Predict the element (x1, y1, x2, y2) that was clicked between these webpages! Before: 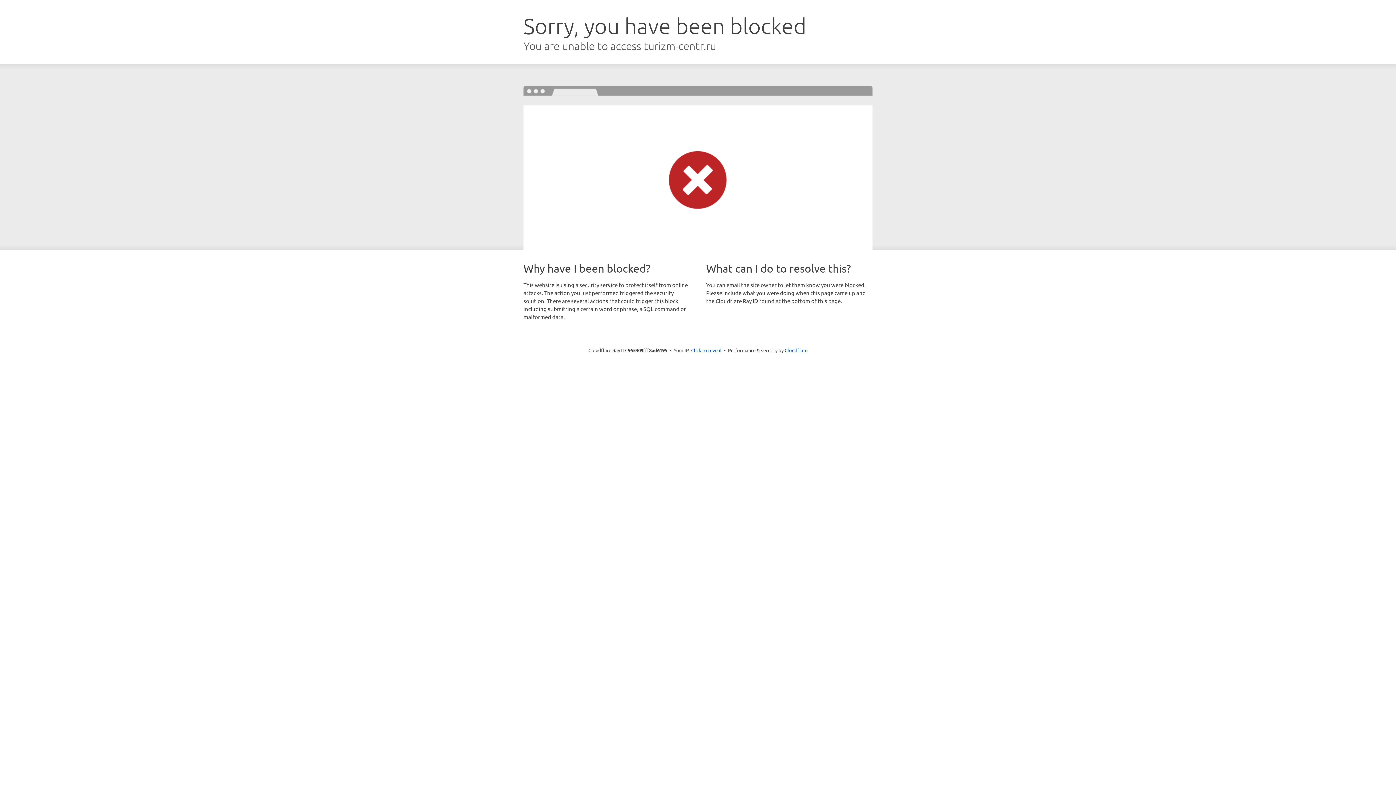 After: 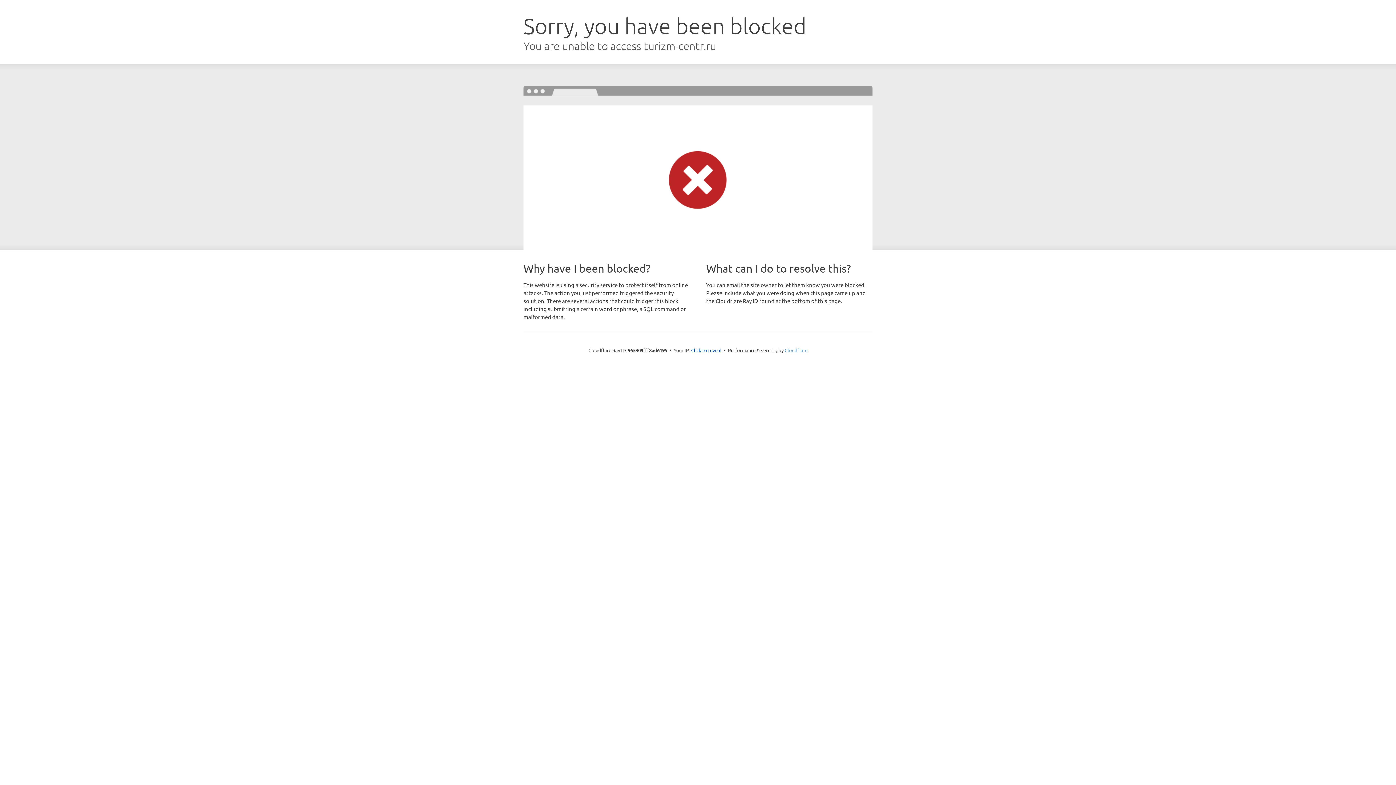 Action: label: Cloudflare bbox: (784, 347, 807, 353)